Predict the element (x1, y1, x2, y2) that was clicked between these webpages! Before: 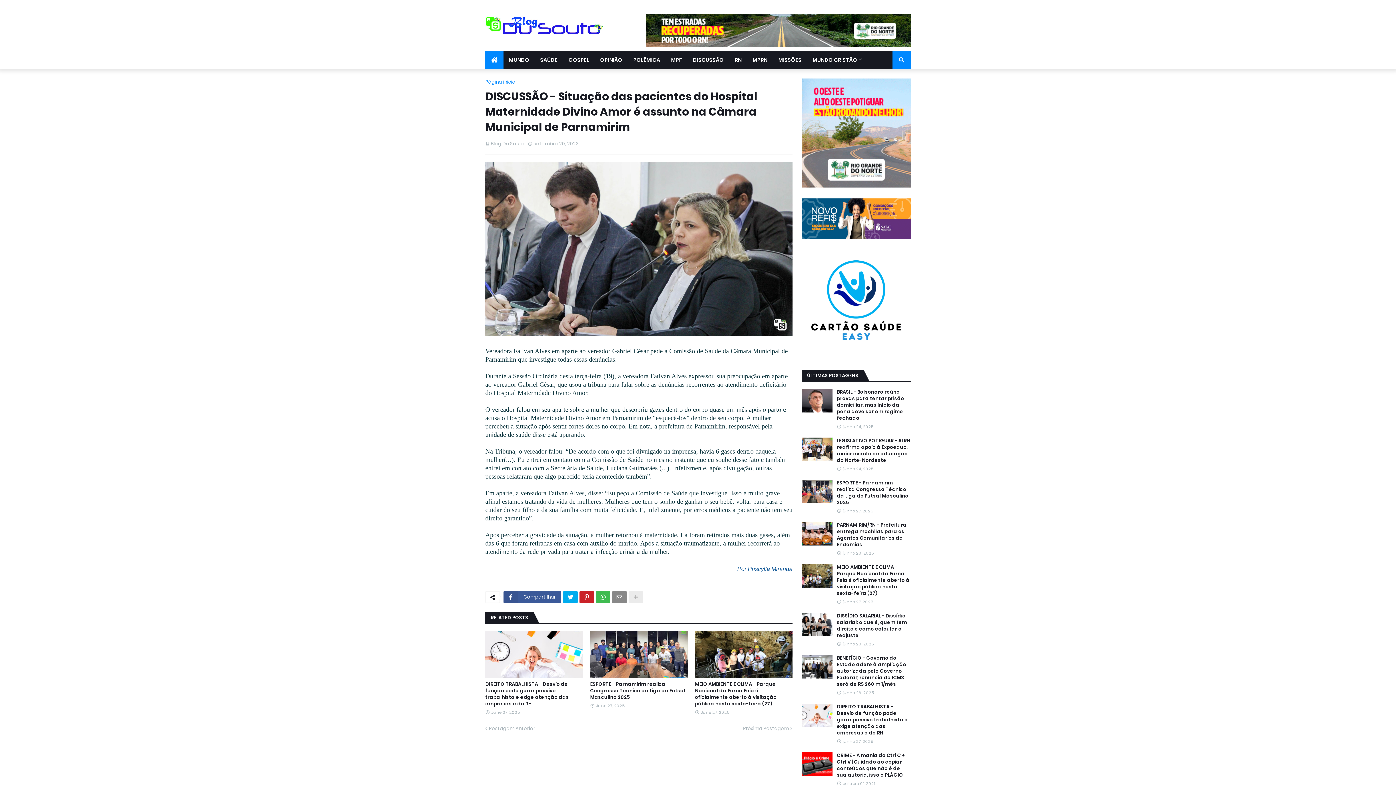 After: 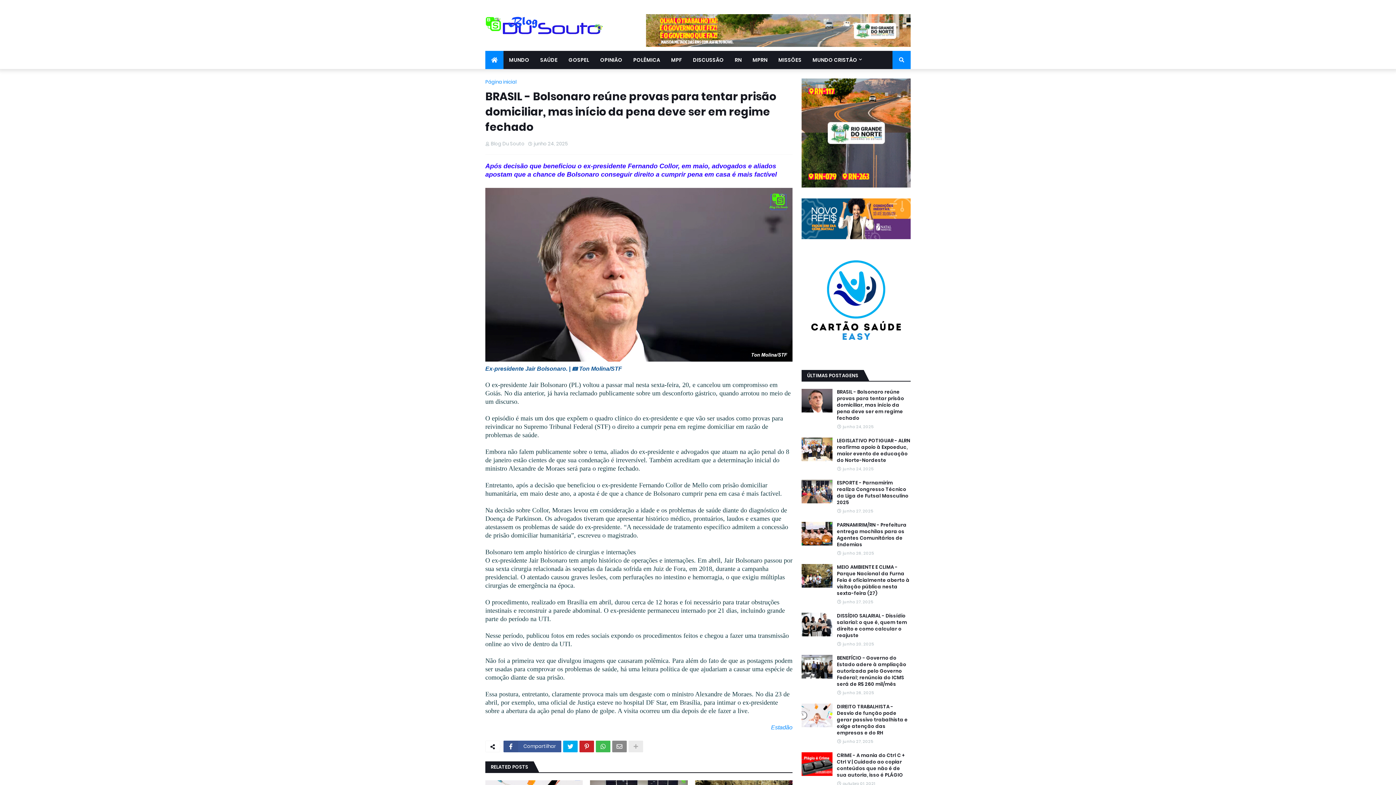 Action: bbox: (837, 389, 910, 421) label: BRASIL - Bolsonaro reúne provas para tentar prisão domiciliar, mas início da pena deve ser em regime fechado